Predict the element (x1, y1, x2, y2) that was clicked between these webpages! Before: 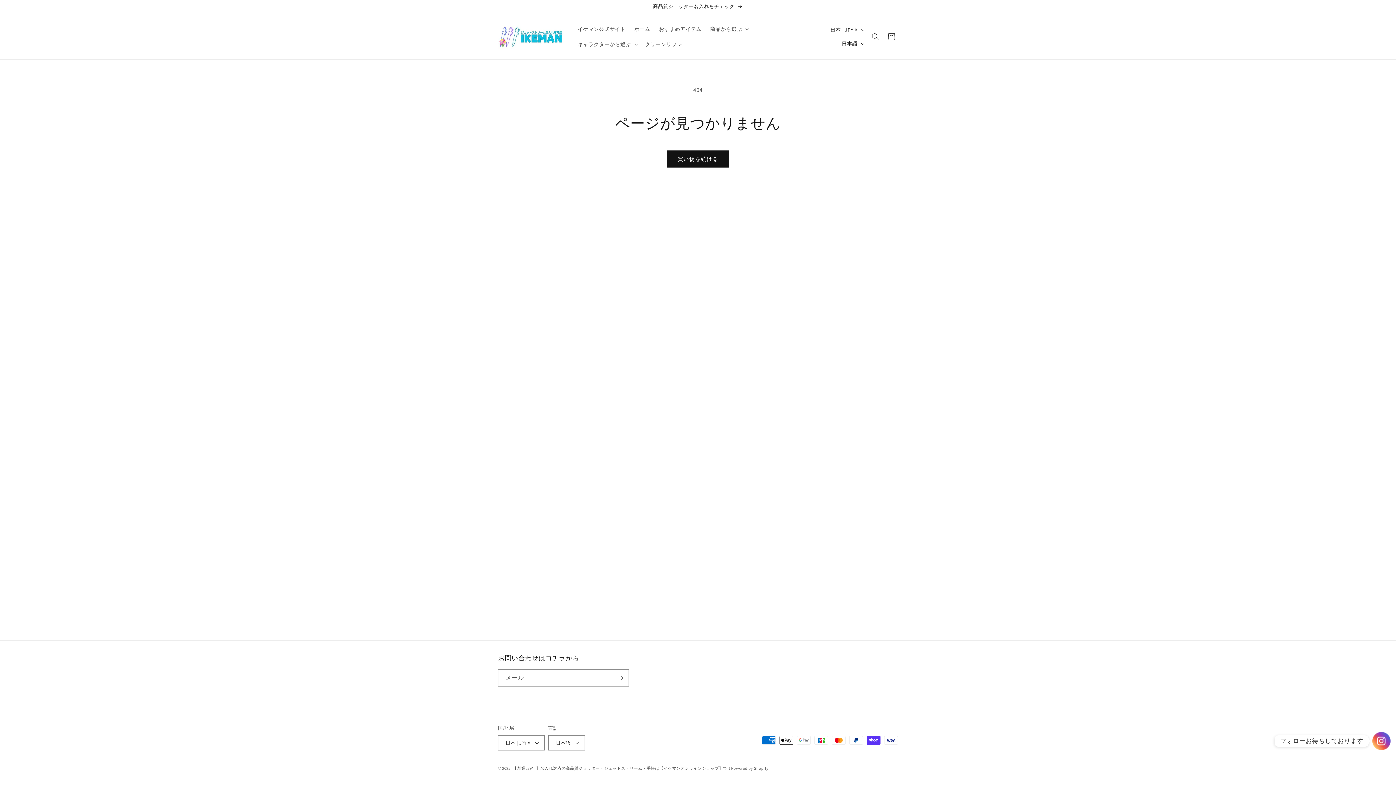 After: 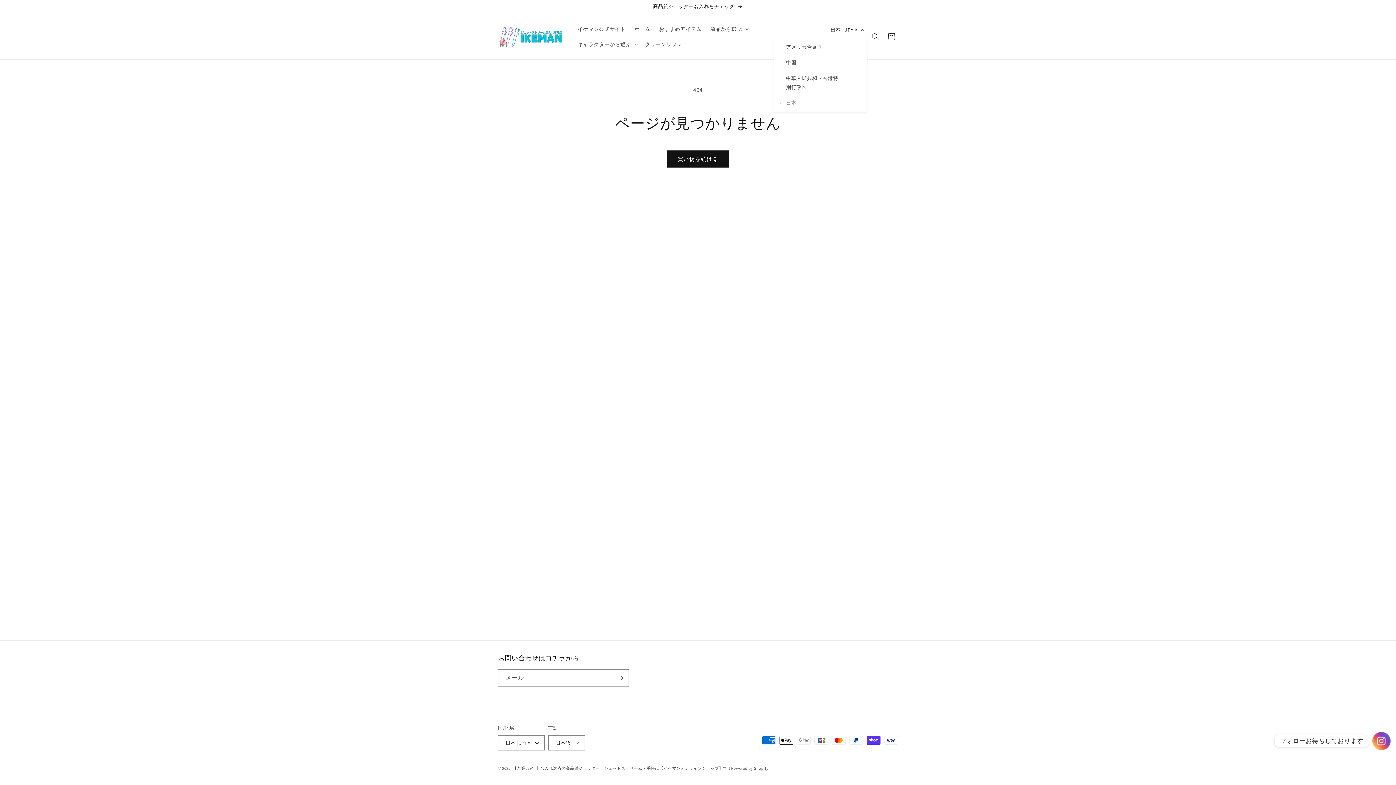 Action: label: 日本 | JPY ¥ bbox: (826, 22, 867, 36)